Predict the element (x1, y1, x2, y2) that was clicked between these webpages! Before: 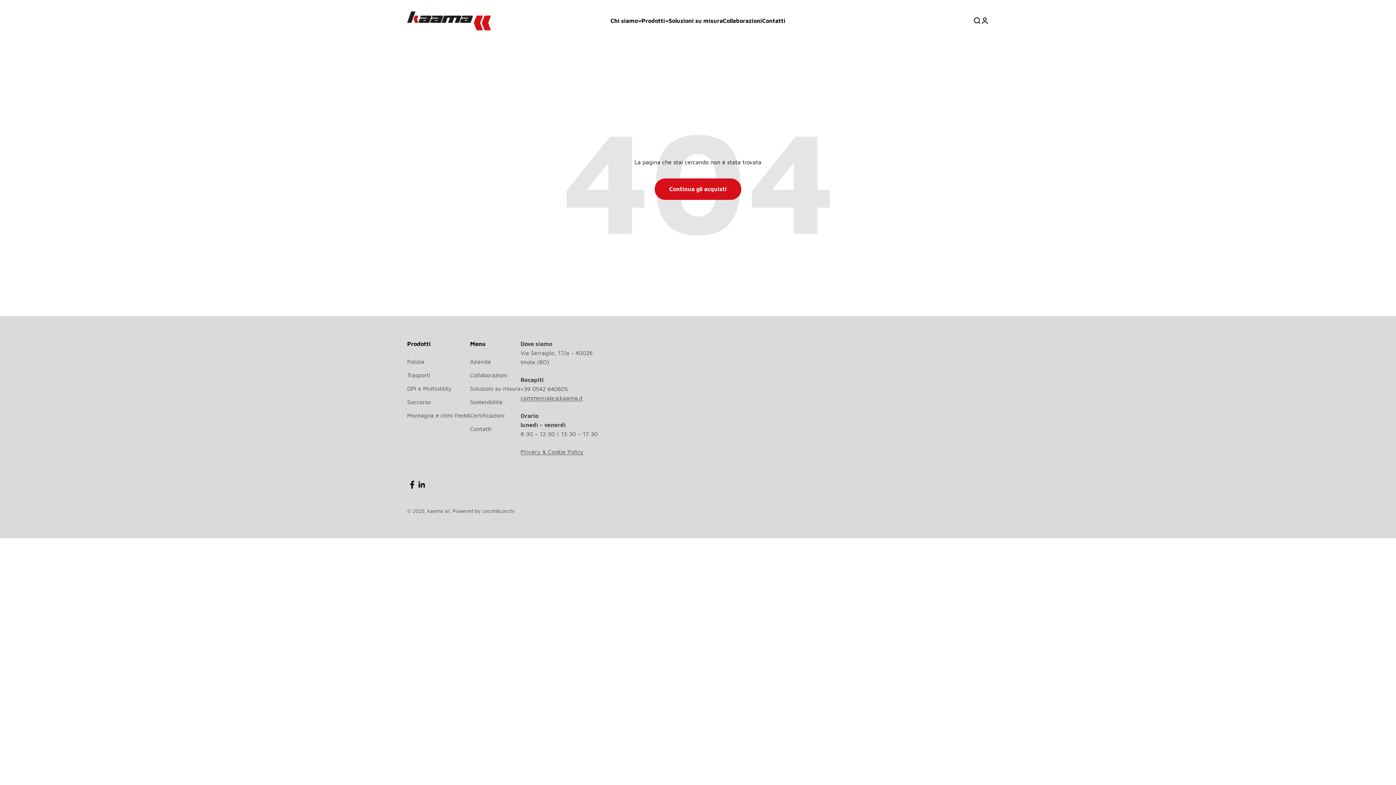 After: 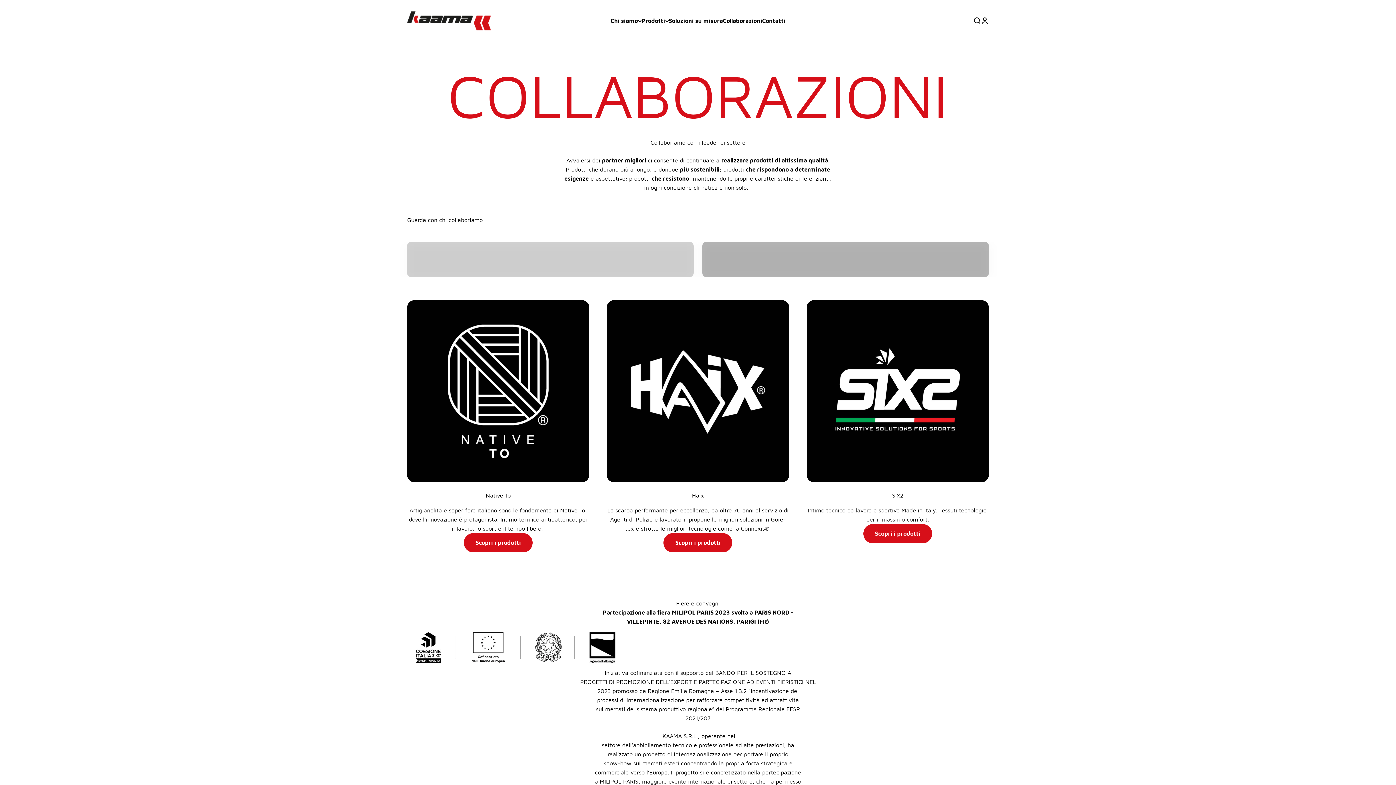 Action: bbox: (470, 371, 507, 380) label: Collaborazioni